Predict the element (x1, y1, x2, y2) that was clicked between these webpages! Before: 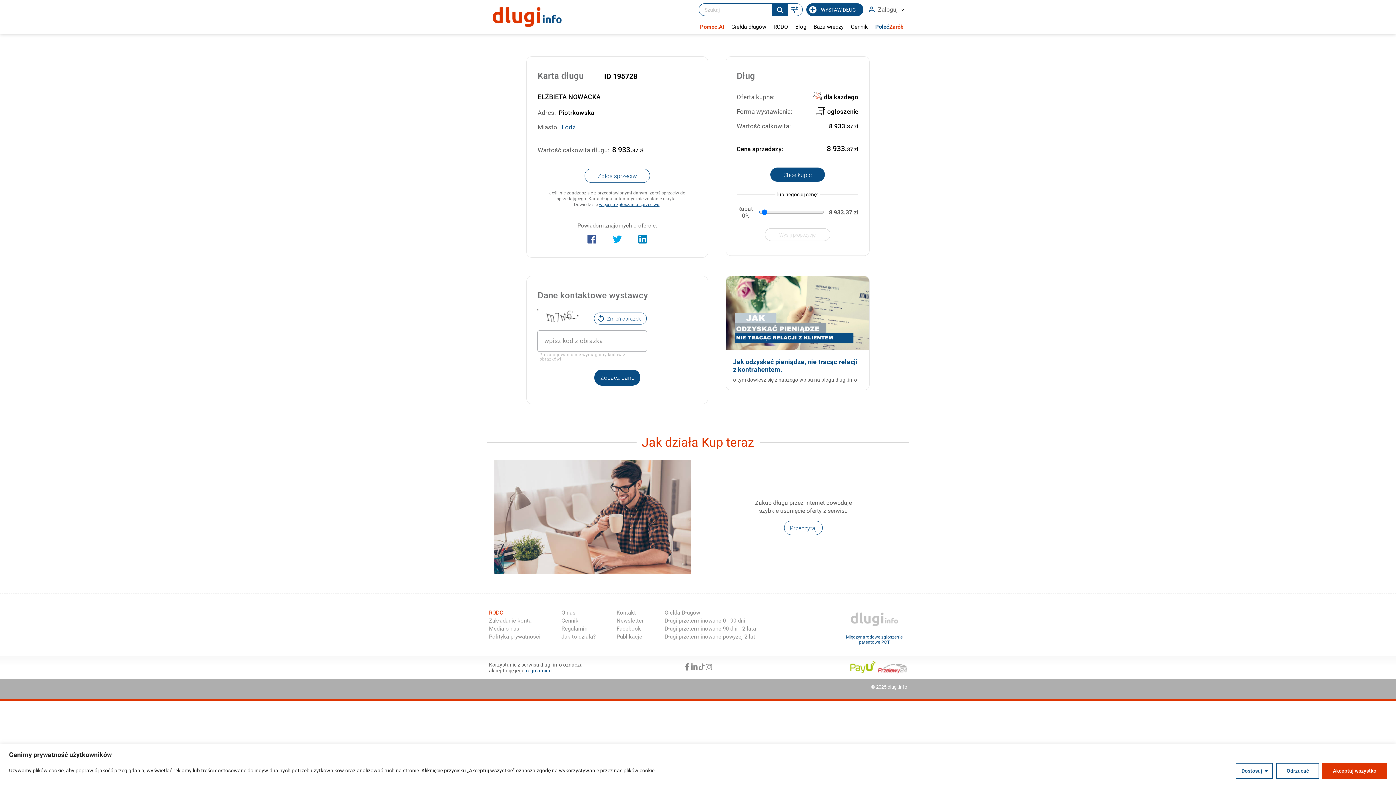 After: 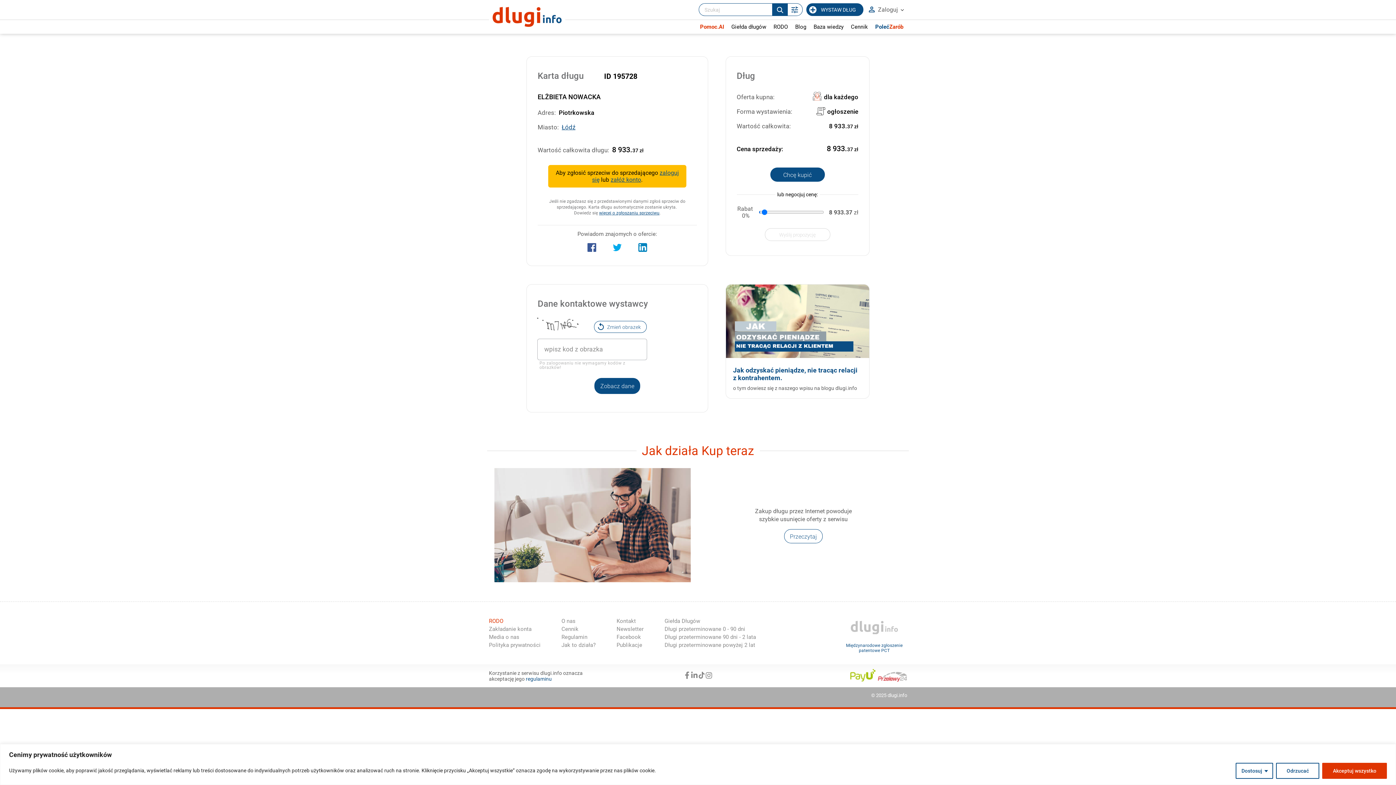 Action: label: Zgłoś sprzeciw bbox: (584, 168, 650, 182)